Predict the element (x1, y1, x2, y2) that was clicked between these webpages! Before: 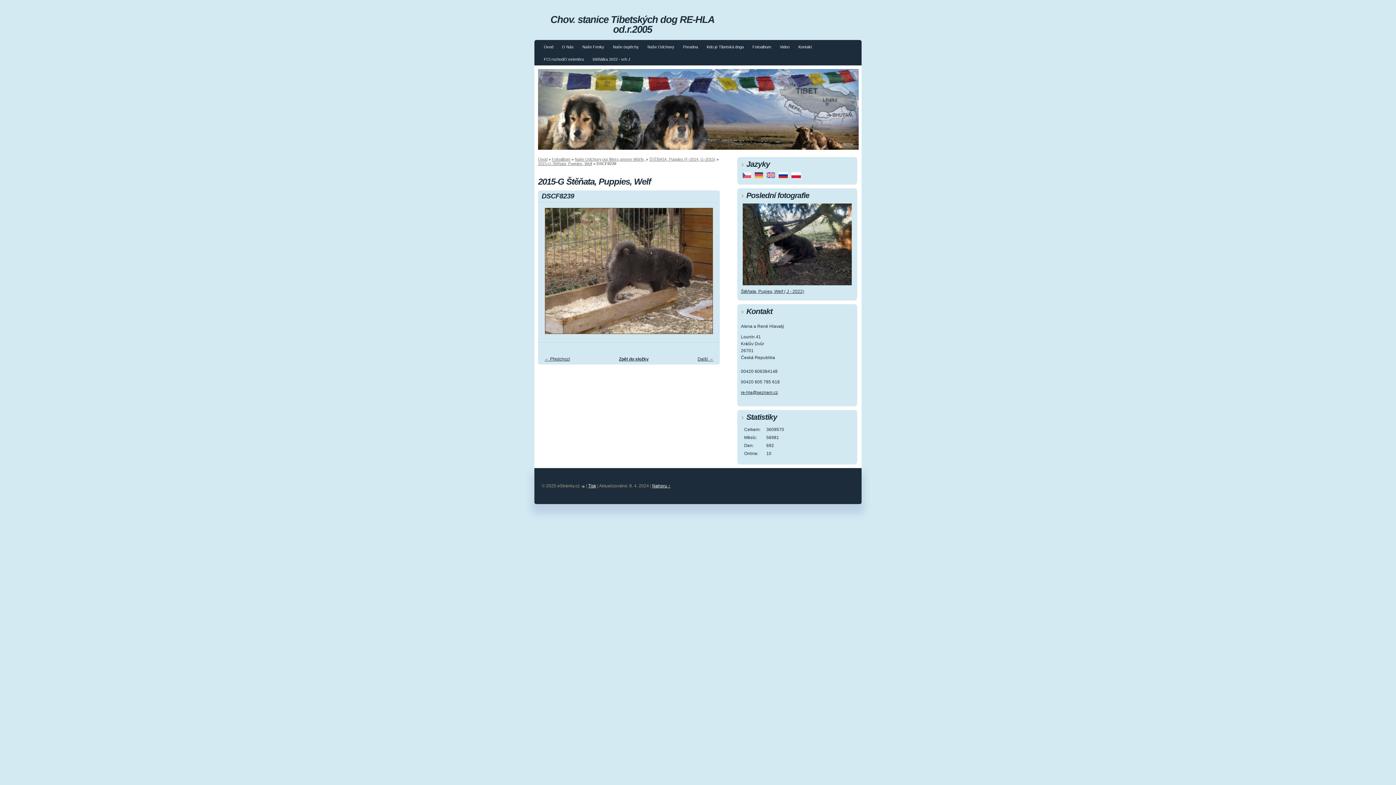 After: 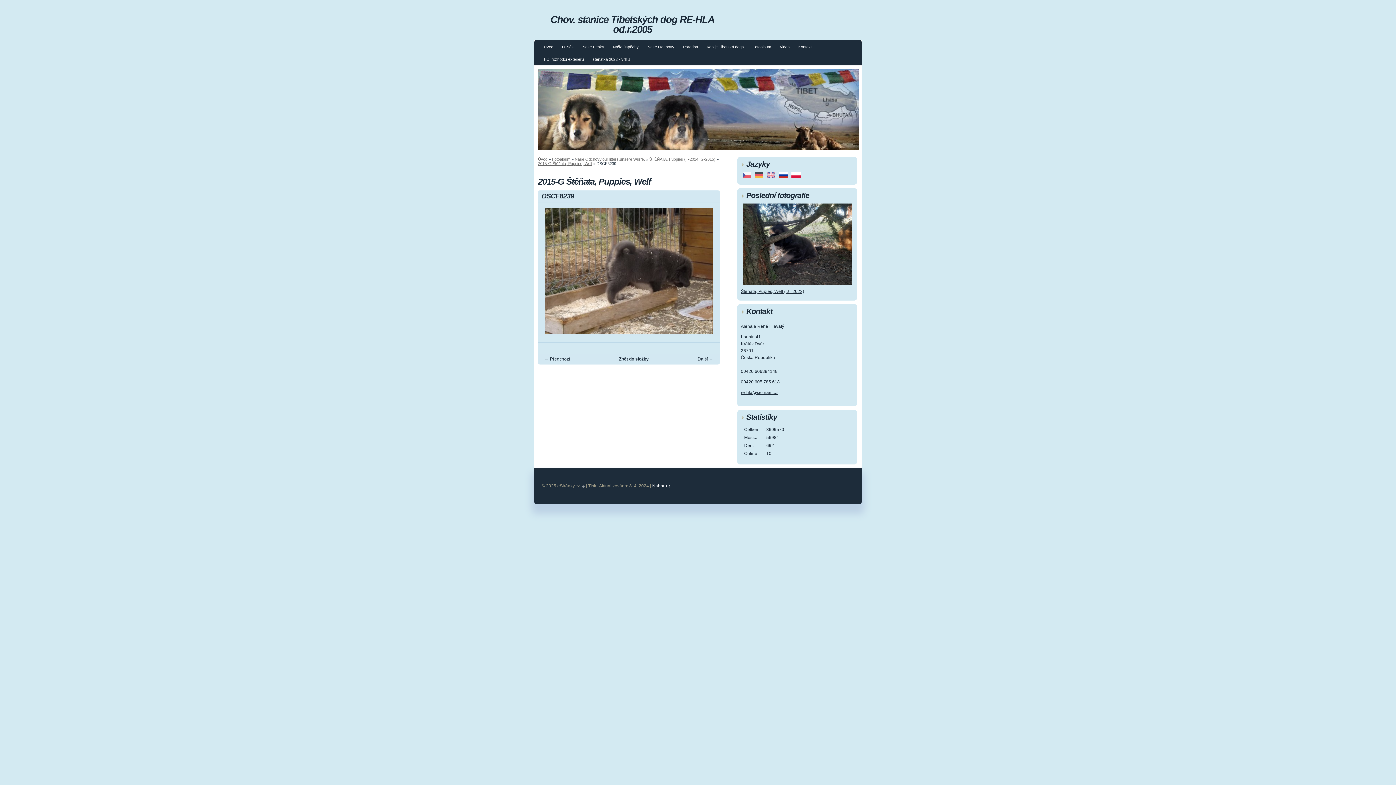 Action: bbox: (588, 483, 596, 488) label: Tisk